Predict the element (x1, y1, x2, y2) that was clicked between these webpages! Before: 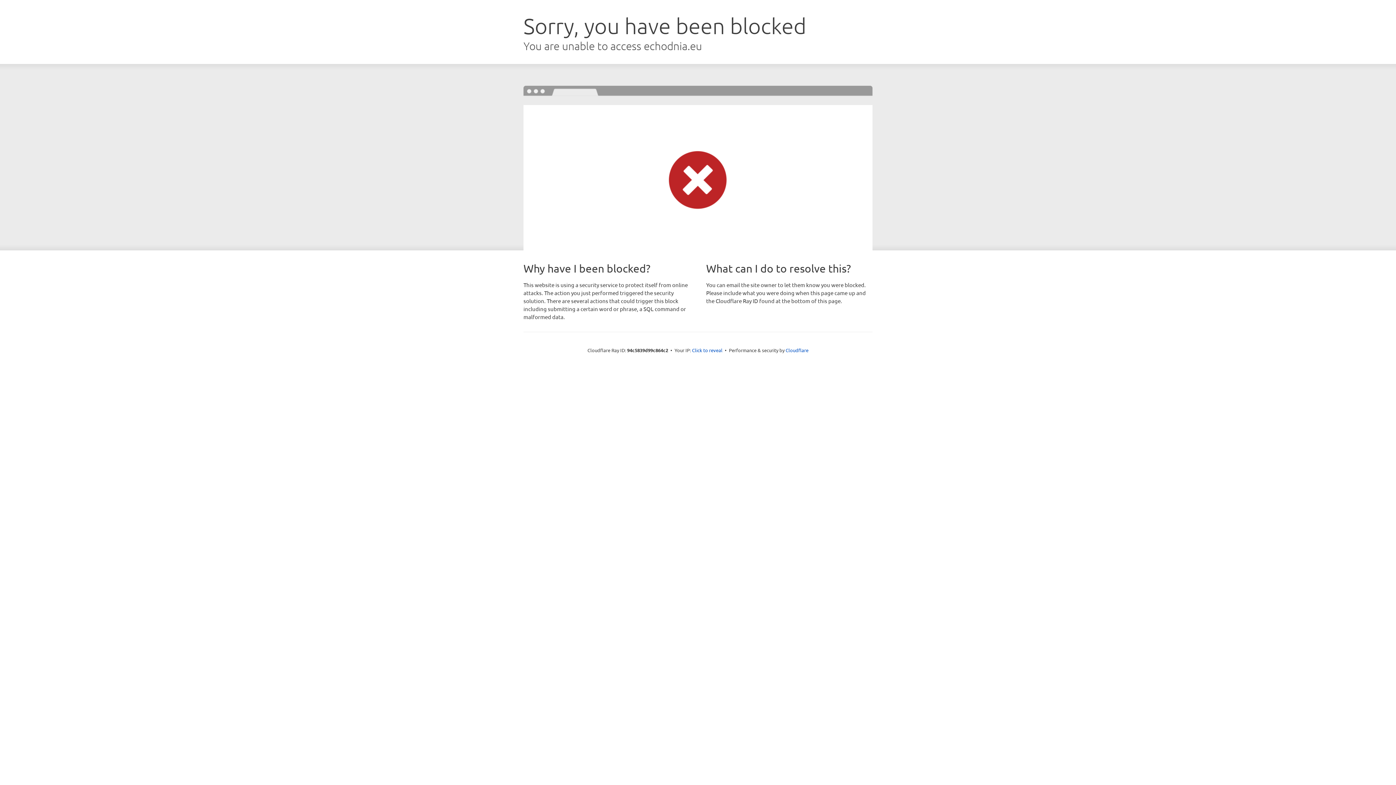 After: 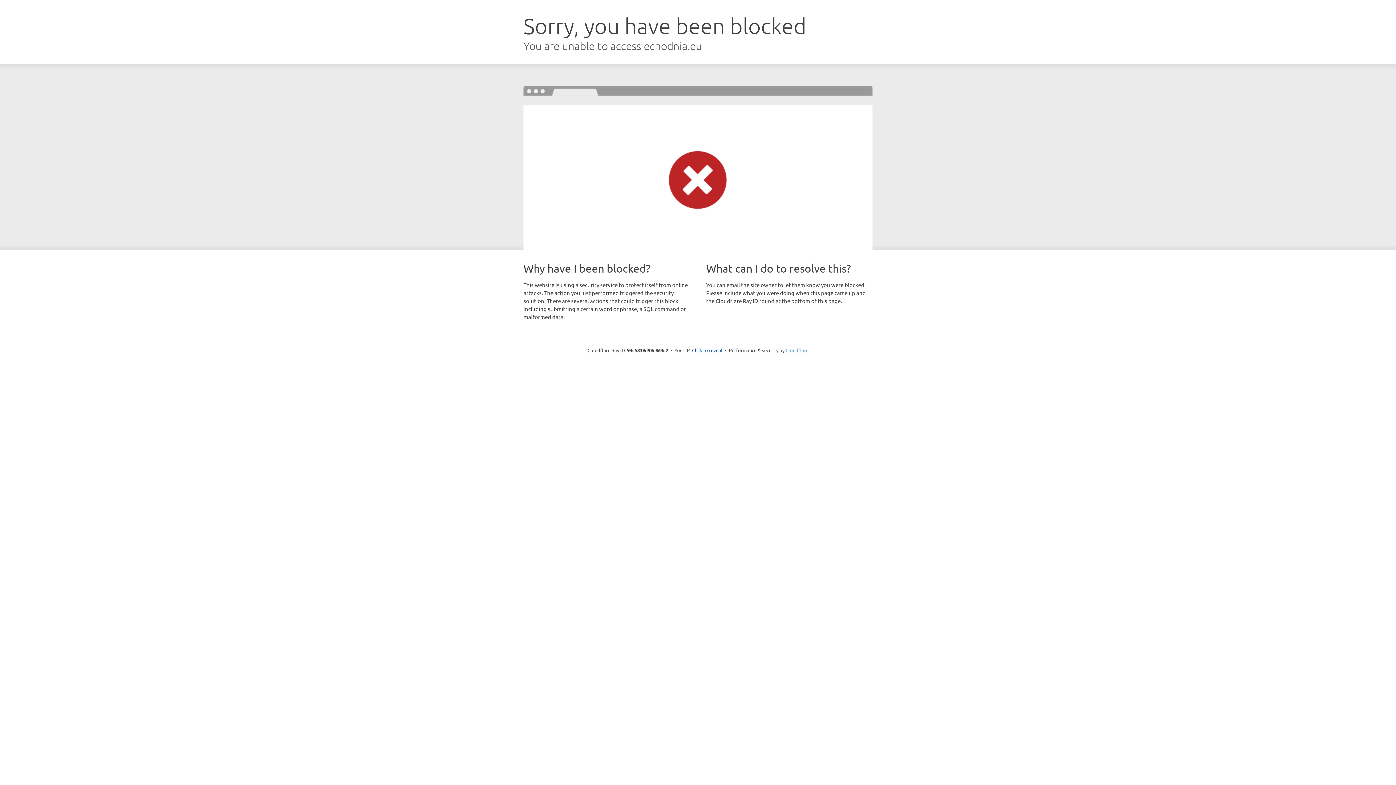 Action: bbox: (785, 347, 808, 353) label: Cloudflare